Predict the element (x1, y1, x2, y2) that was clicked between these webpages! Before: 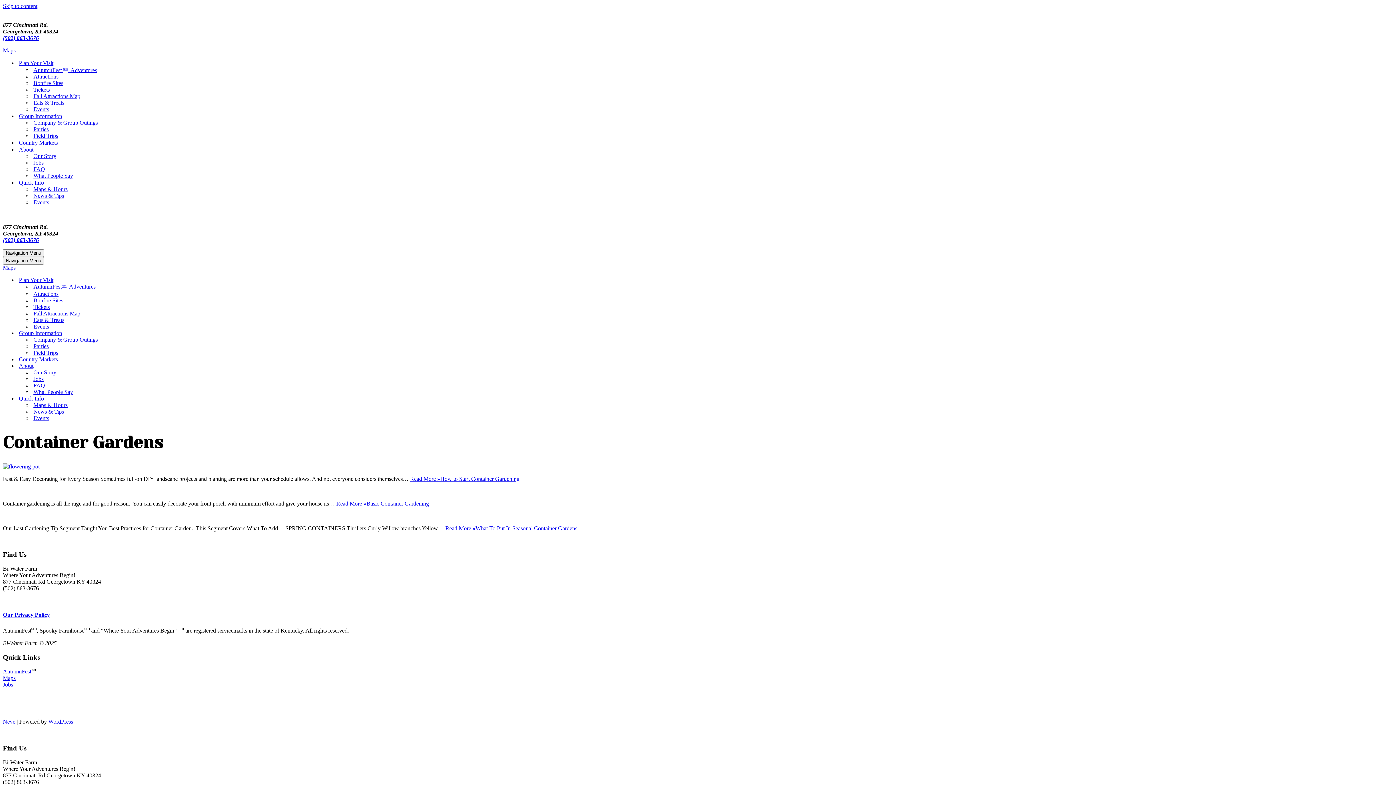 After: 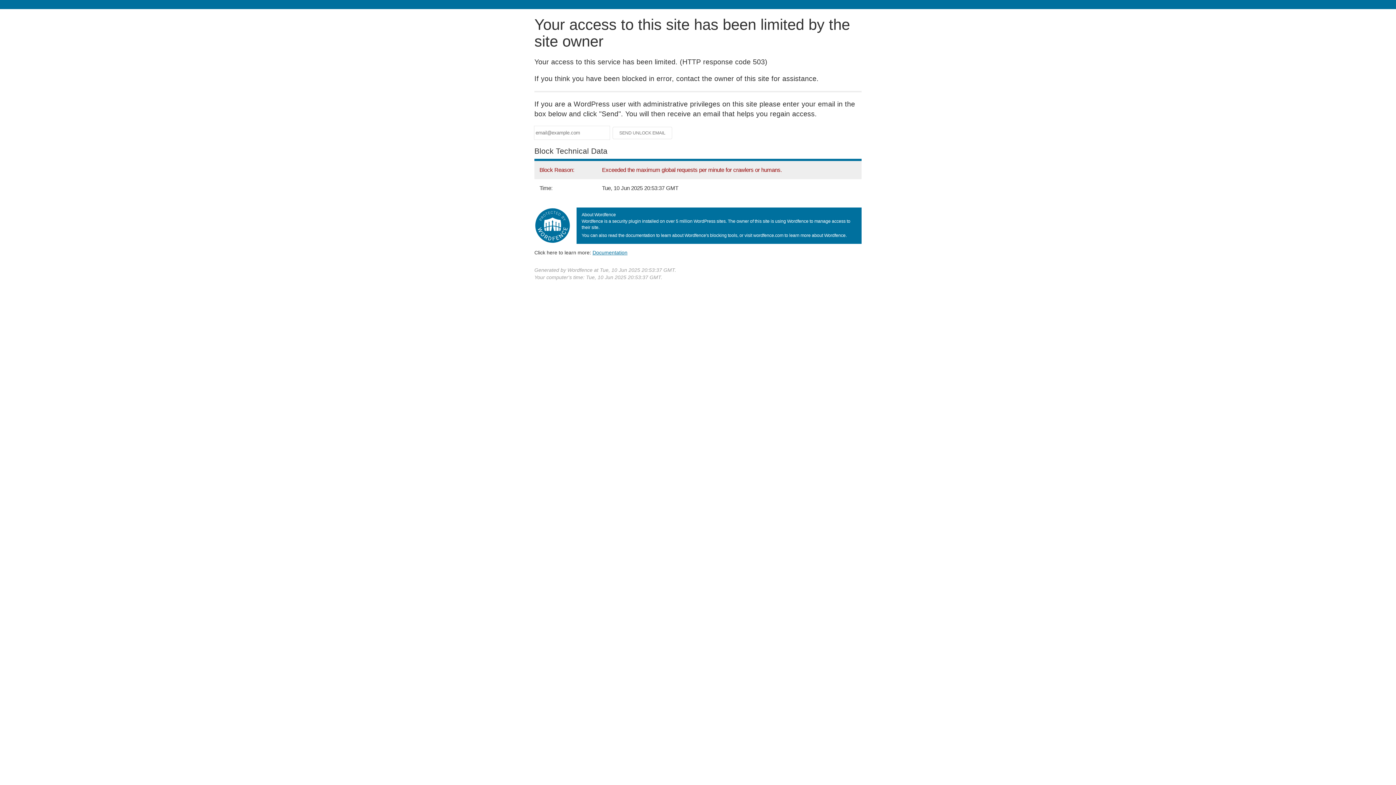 Action: label: Maps bbox: (2, 264, 15, 271)